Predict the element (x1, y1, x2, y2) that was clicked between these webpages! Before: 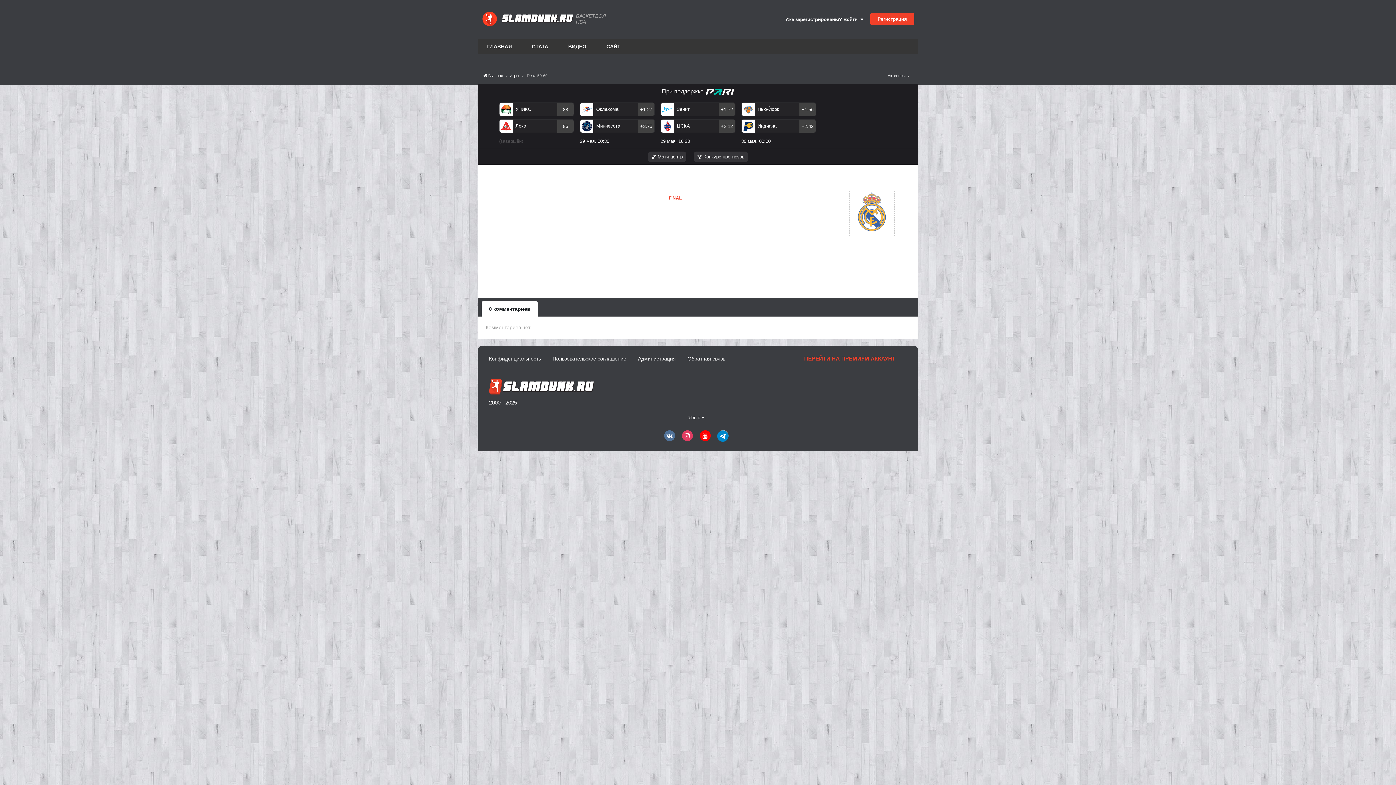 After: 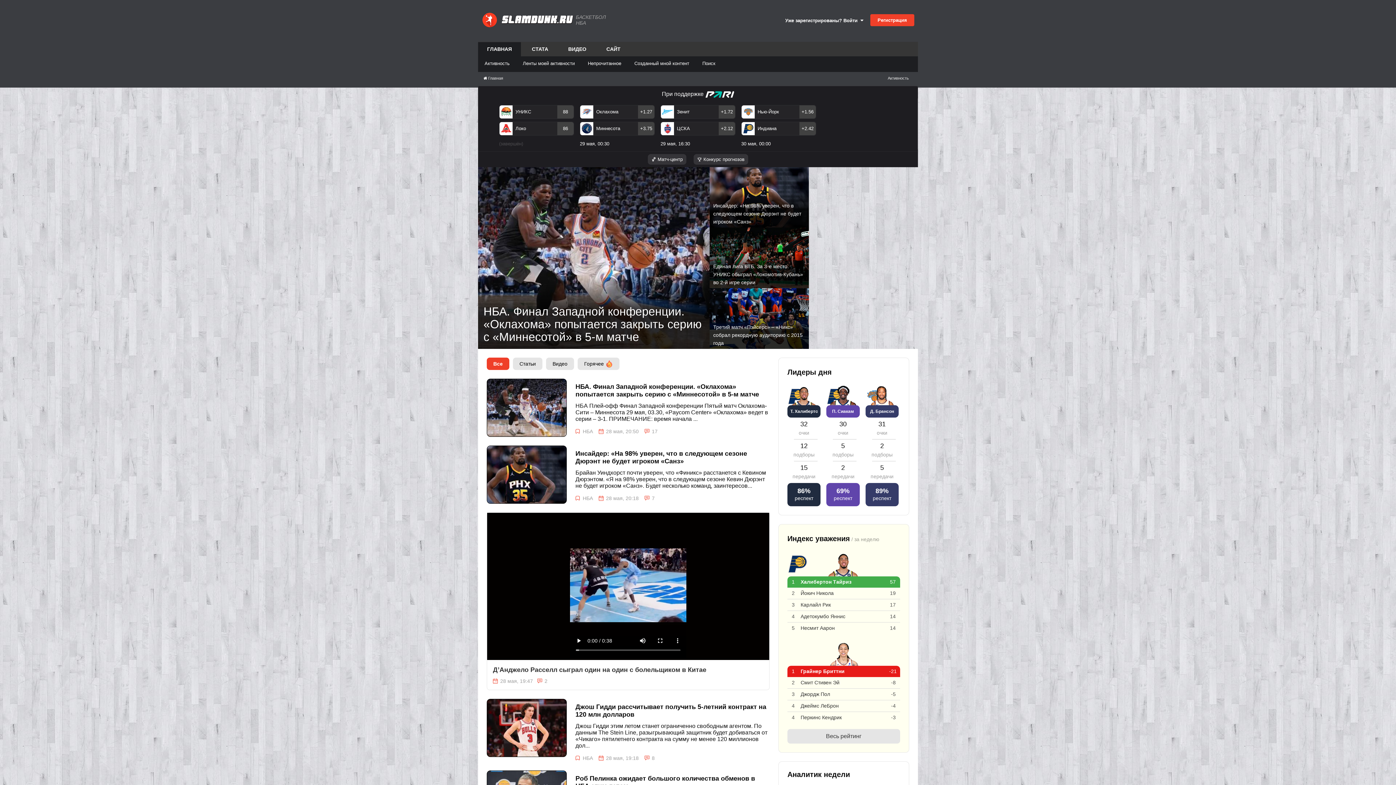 Action: label: БАСКЕТБОЛ НБА bbox: (481, 10, 612, 26)